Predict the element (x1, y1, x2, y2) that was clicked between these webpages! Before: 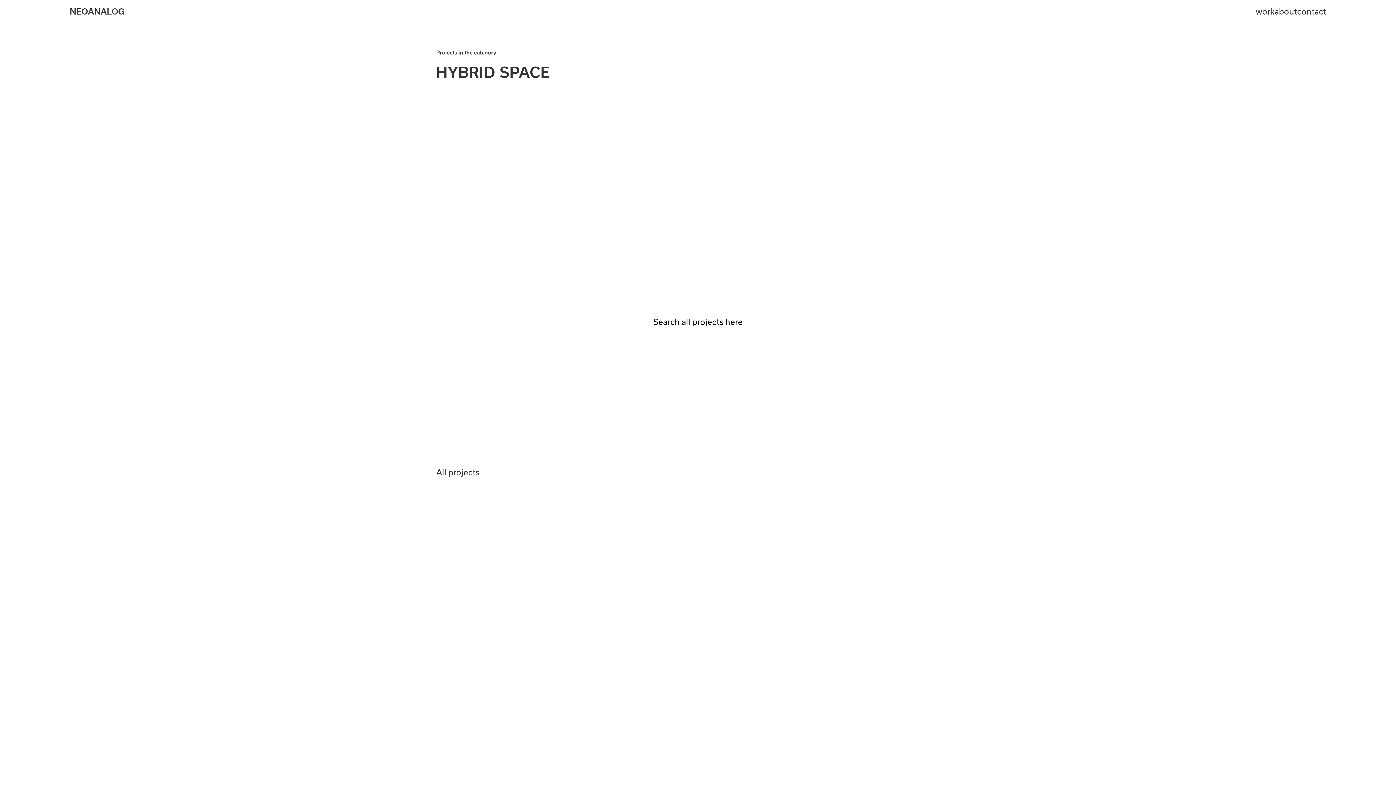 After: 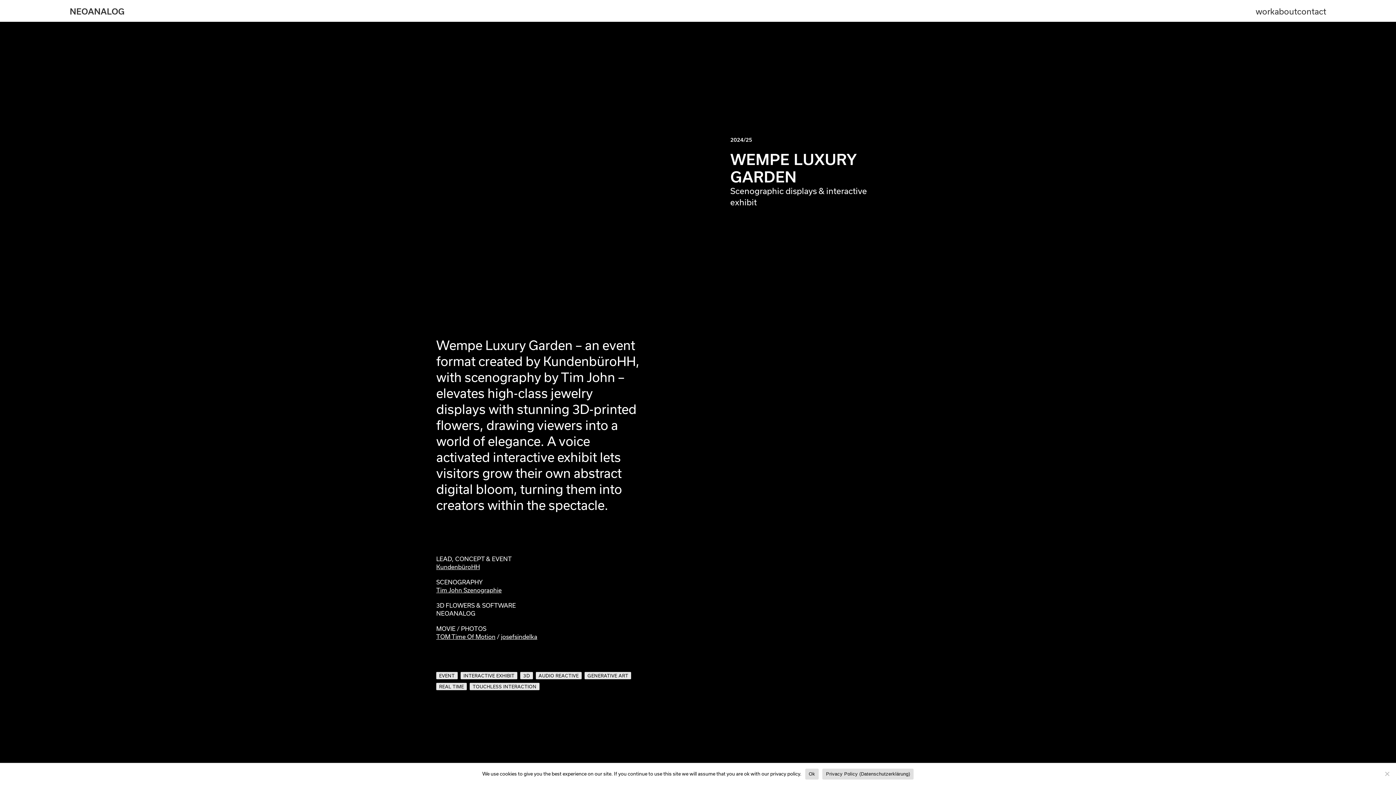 Action: bbox: (436, 549, 960, 564)